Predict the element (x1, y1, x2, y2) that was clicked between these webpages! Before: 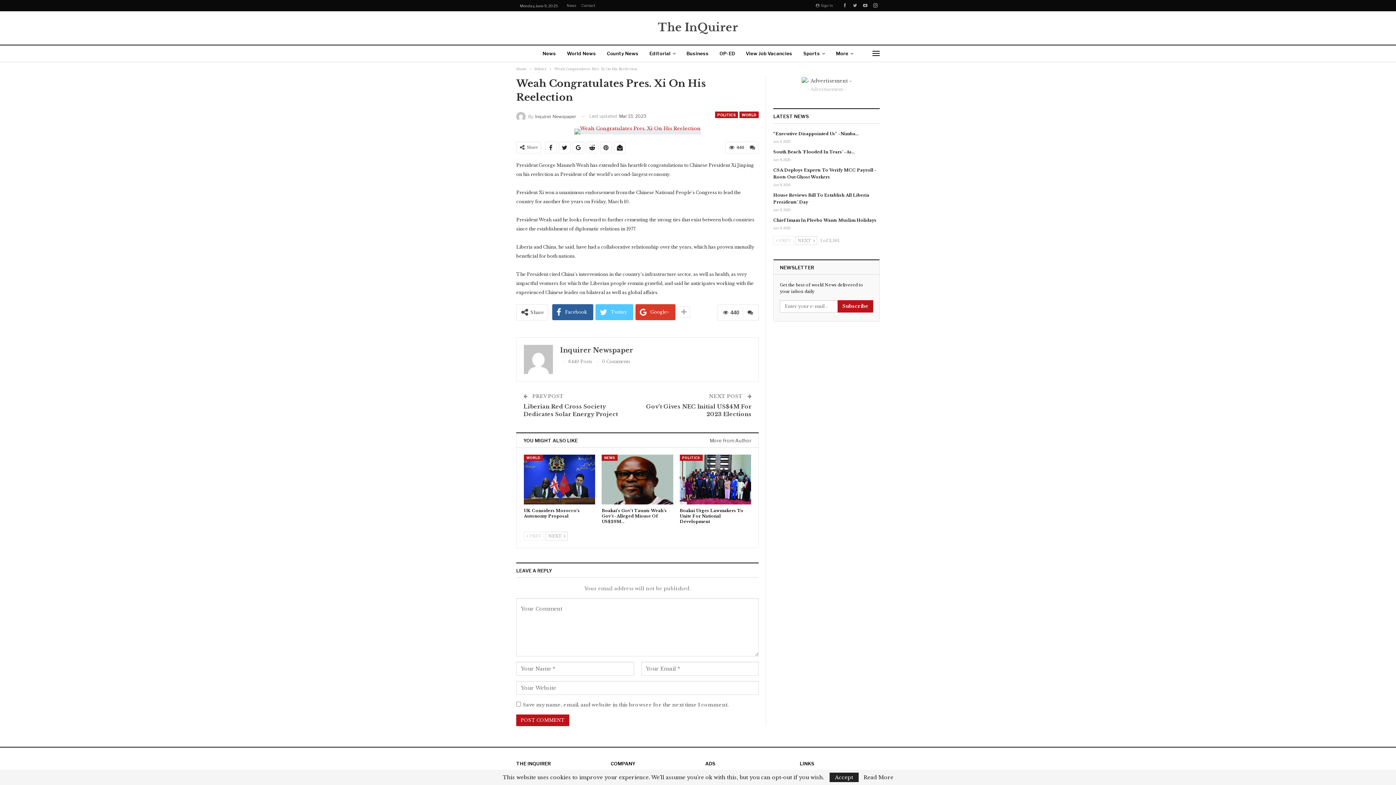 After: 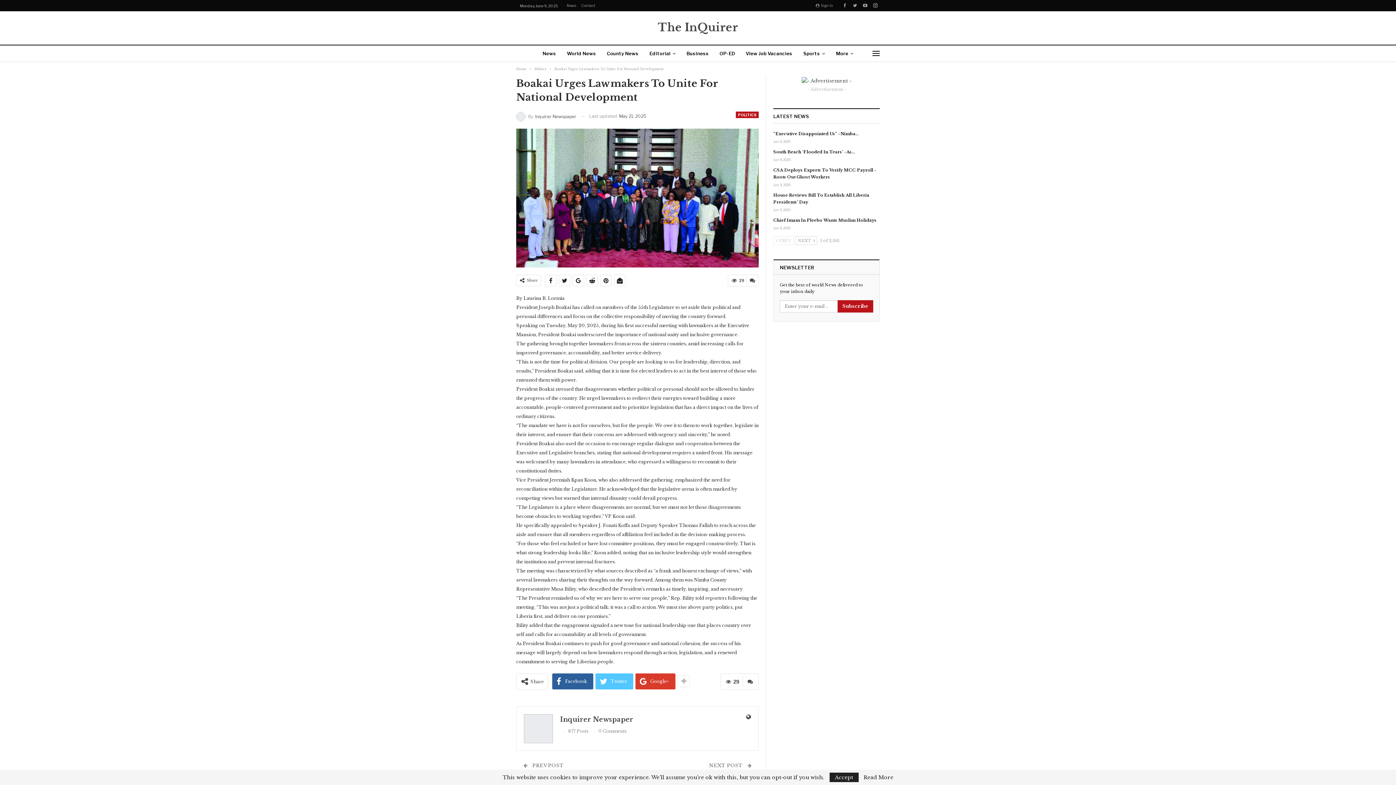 Action: label: Boakai Urges Lawmakers To Unite For National Development bbox: (679, 508, 743, 524)